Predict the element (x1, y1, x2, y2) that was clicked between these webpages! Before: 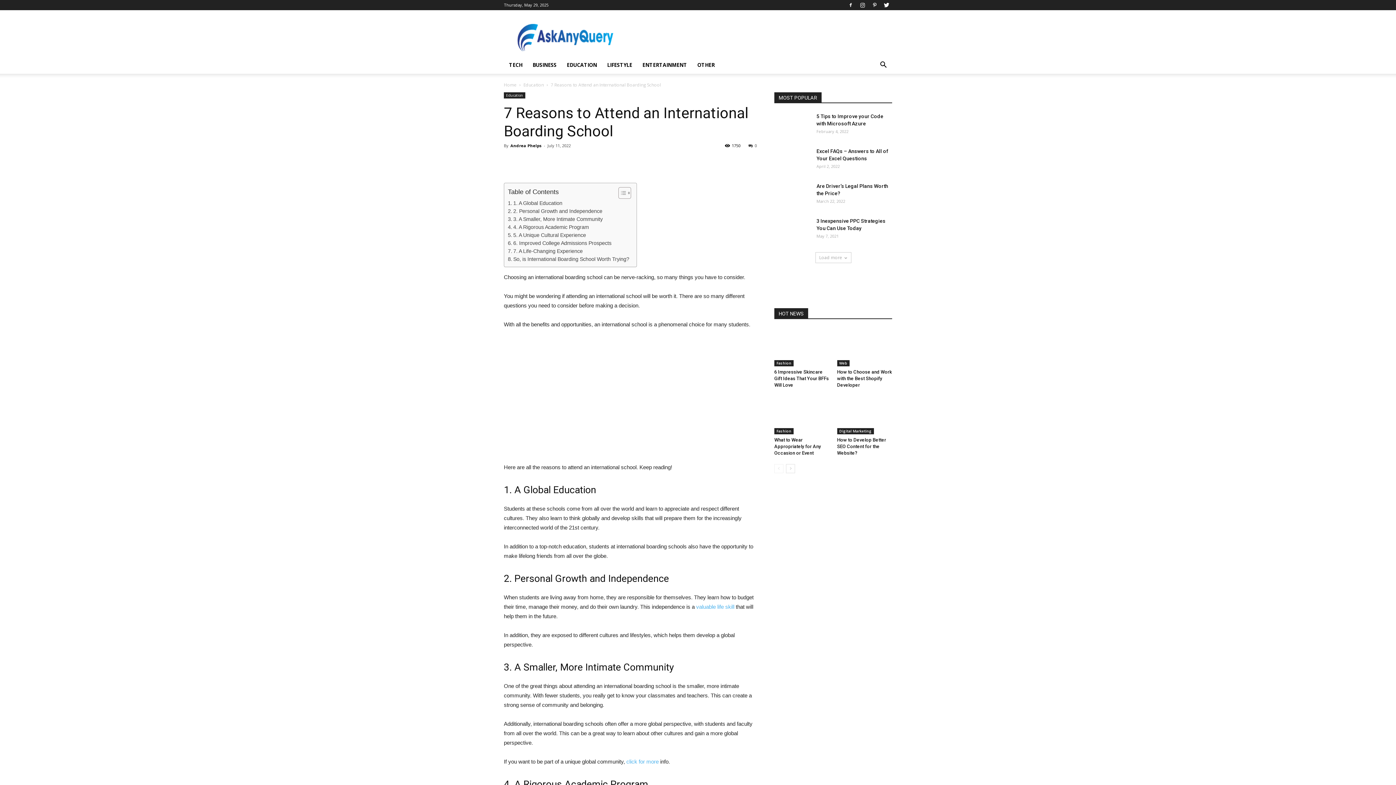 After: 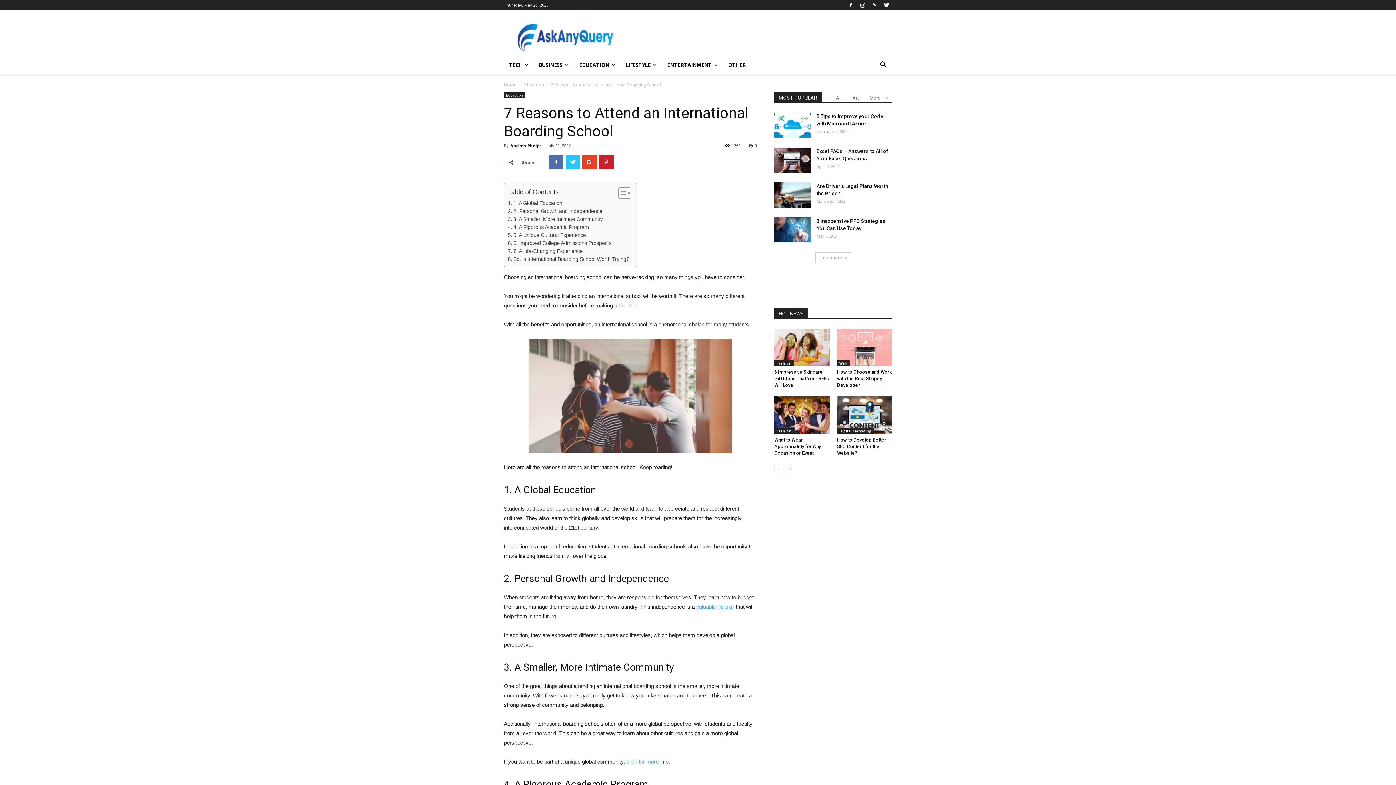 Action: bbox: (696, 604, 734, 610) label: valuable life skill